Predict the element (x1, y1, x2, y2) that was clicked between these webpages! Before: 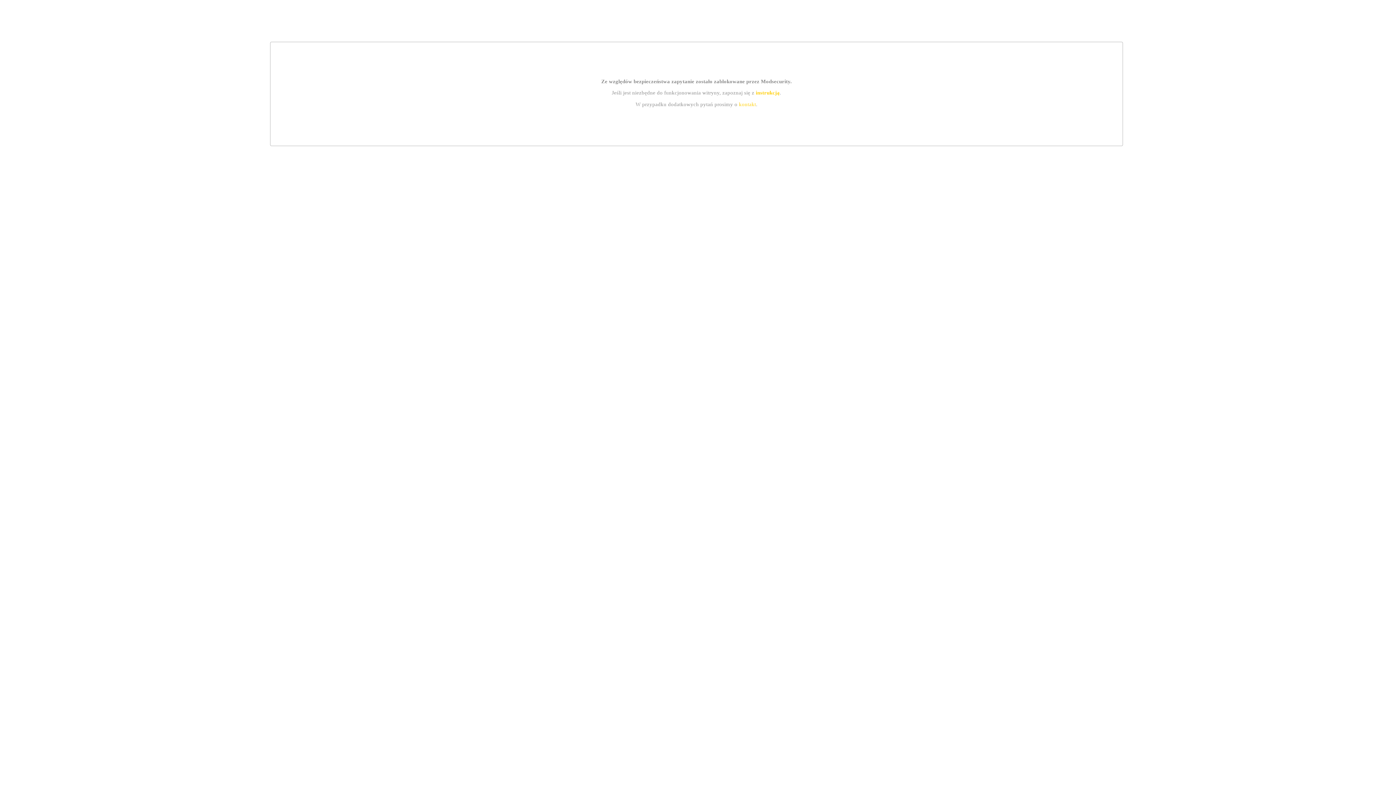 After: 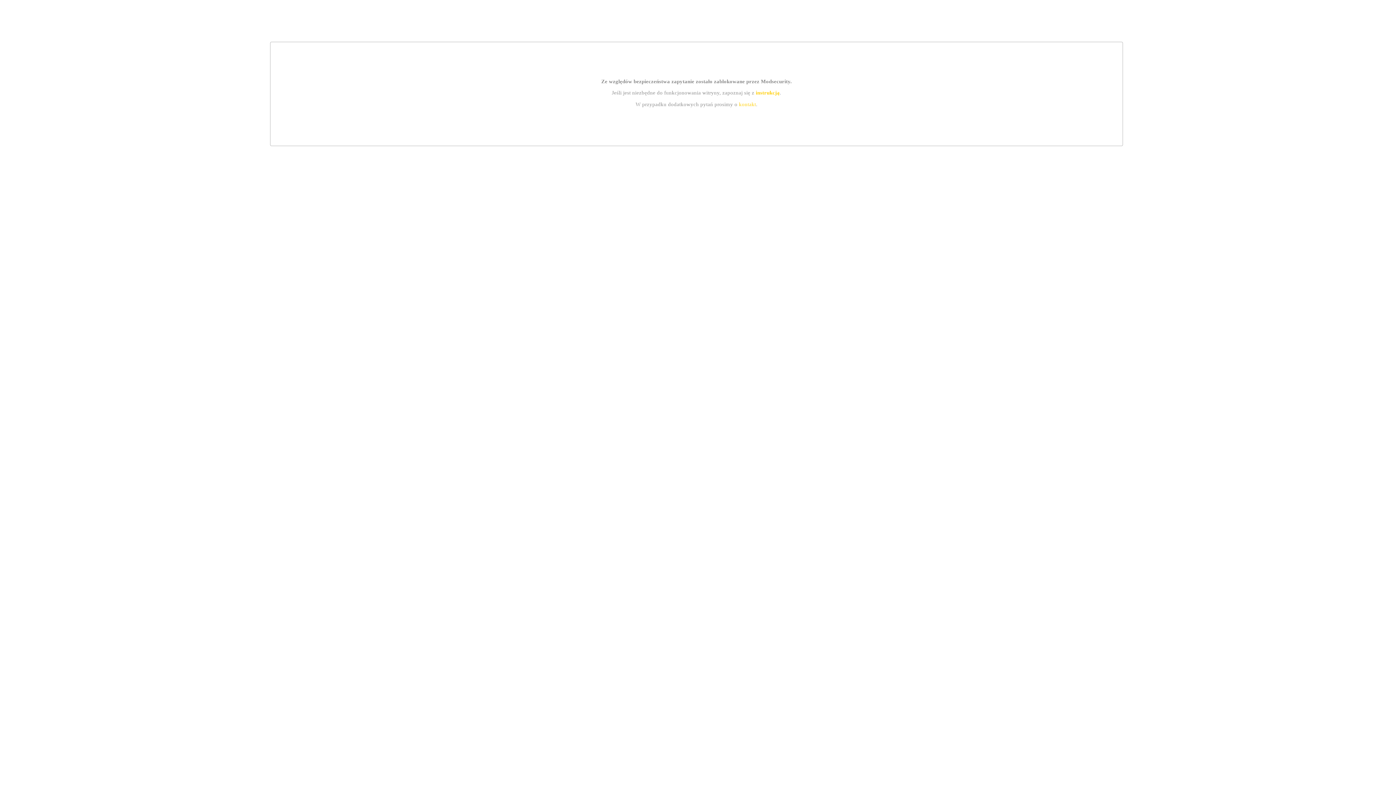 Action: label: instrukcją bbox: (755, 89, 779, 95)